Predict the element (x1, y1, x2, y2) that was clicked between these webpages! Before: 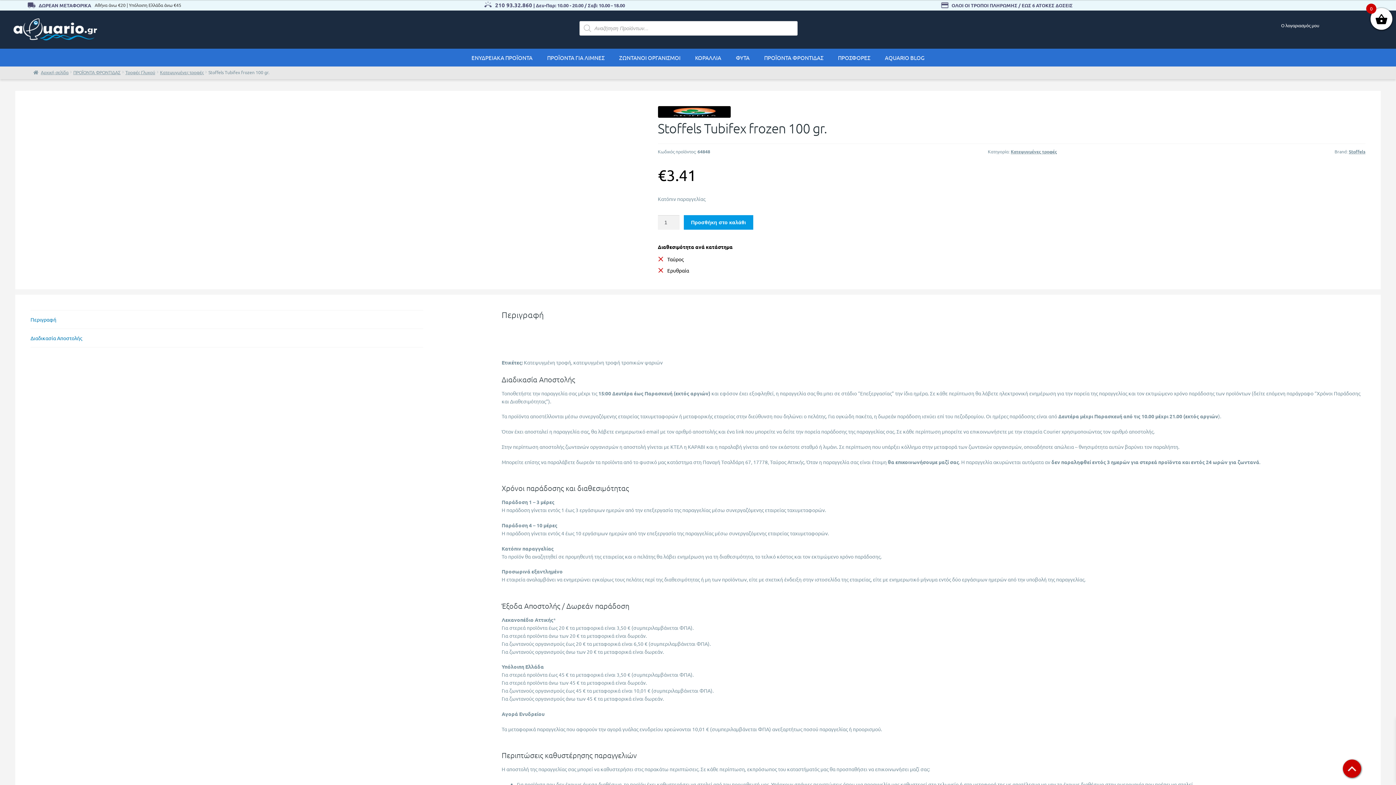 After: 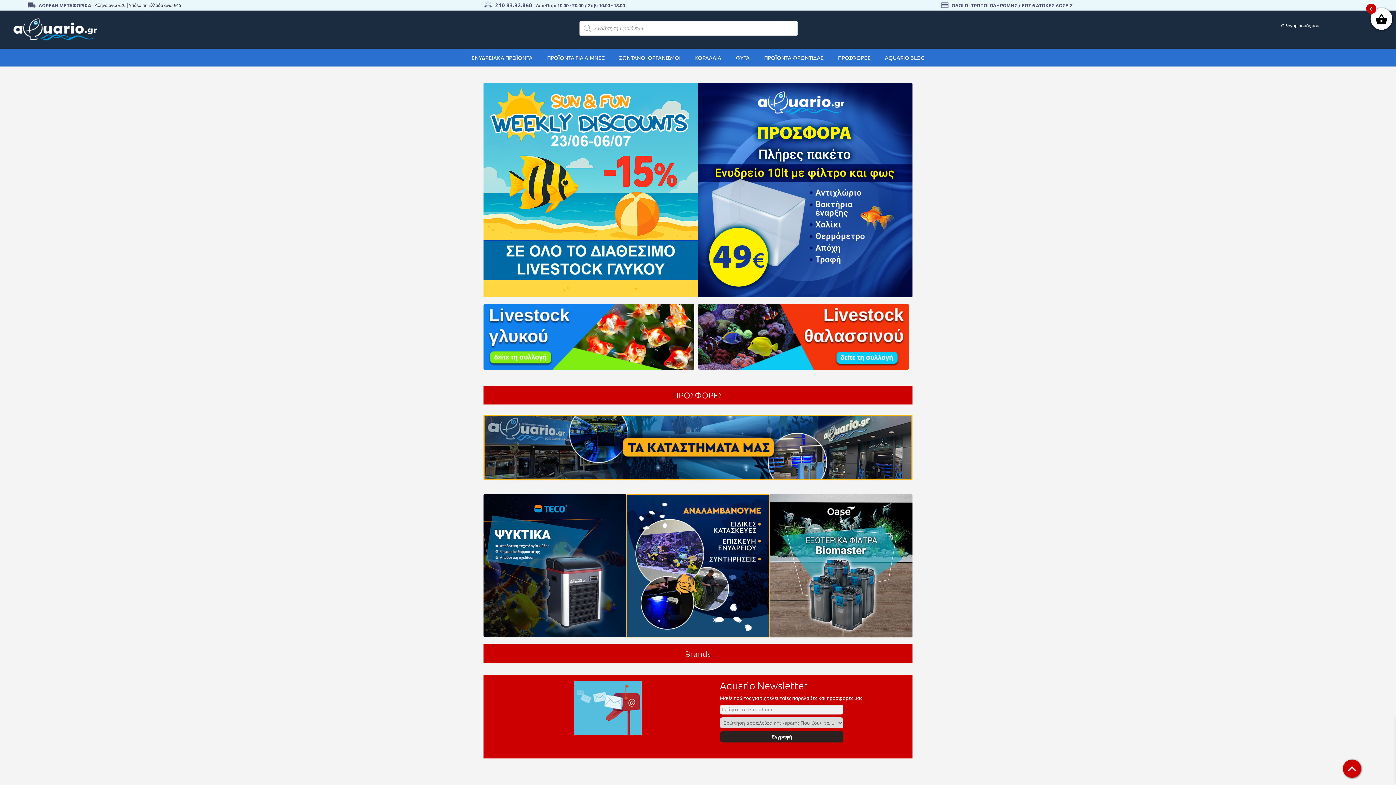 Action: bbox: (33, 69, 68, 75) label: Αρχική σελίδα